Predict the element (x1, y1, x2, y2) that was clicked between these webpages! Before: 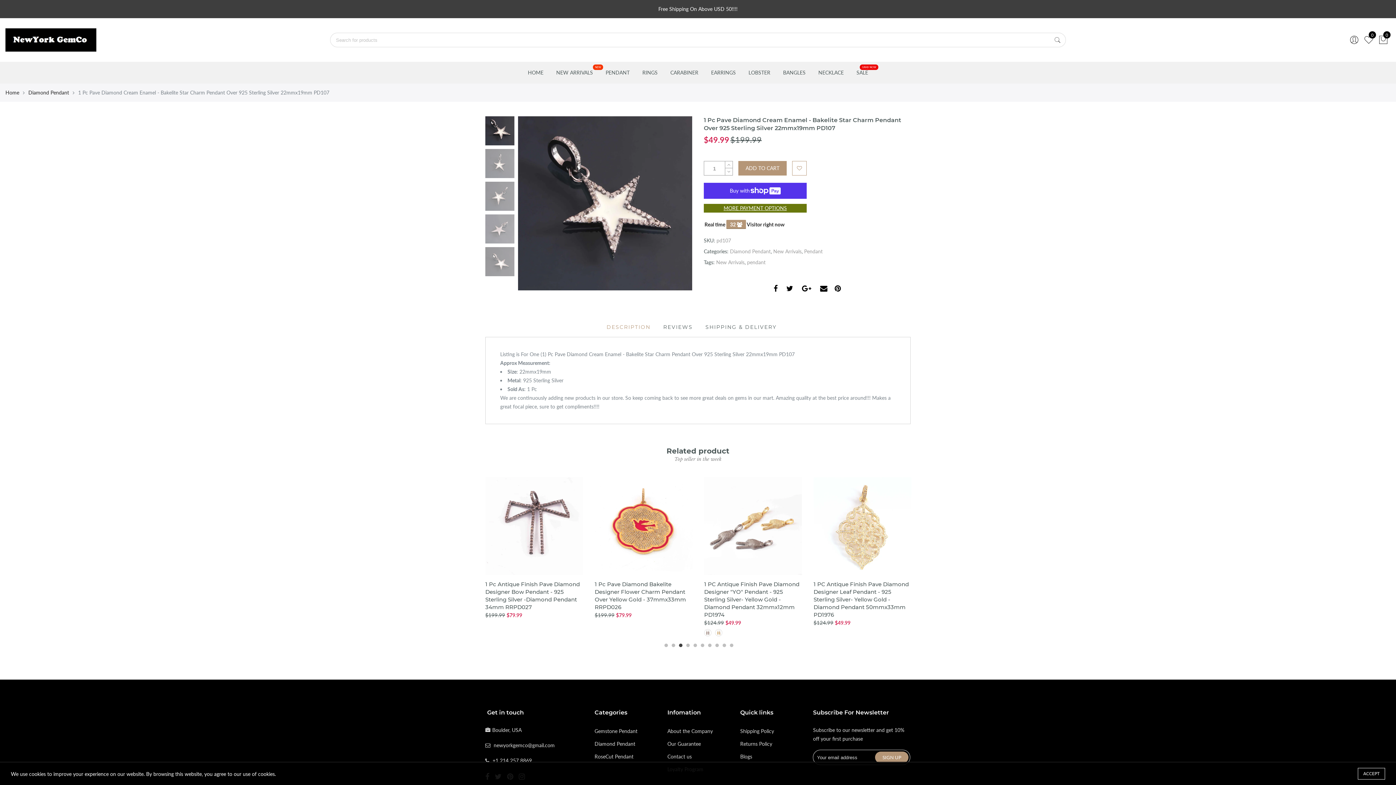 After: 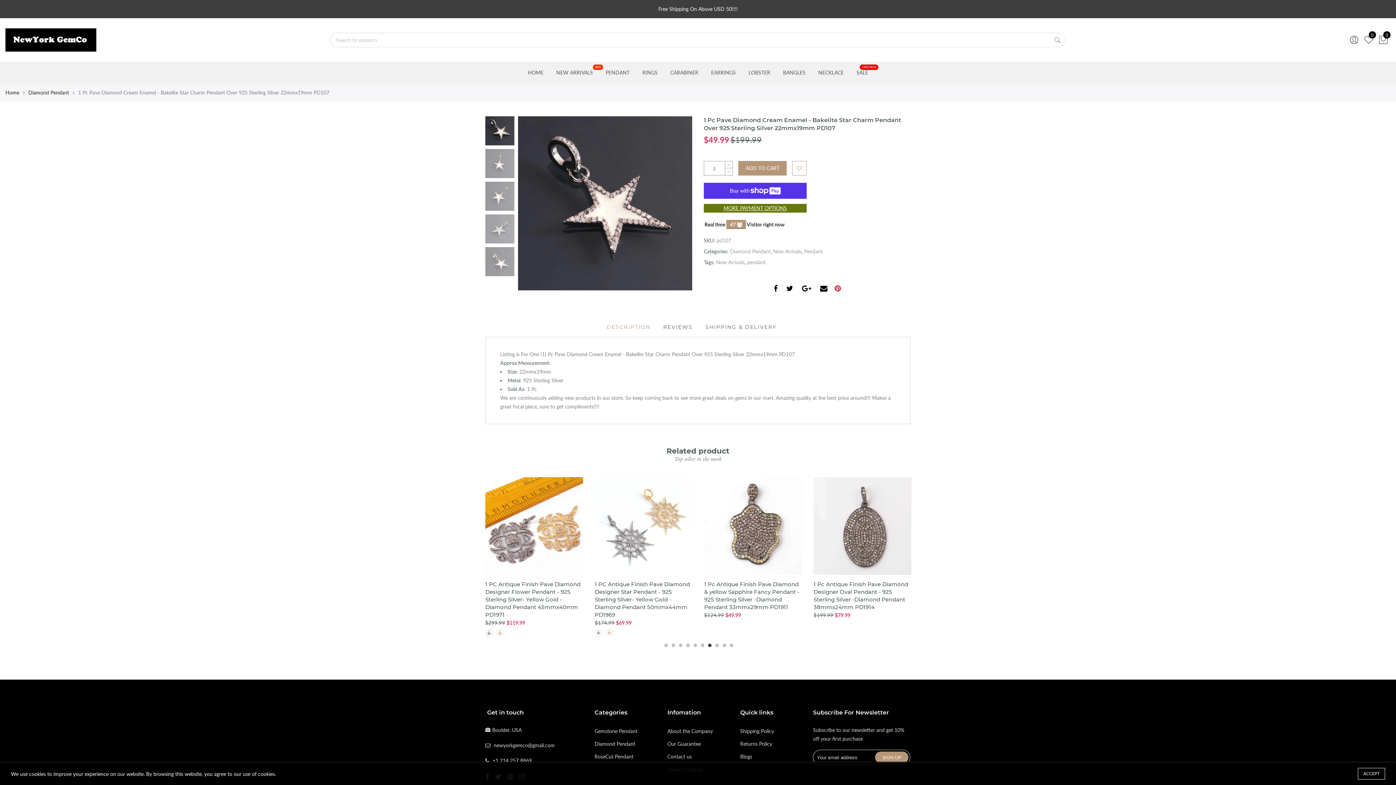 Action: bbox: (834, 268, 841, 277)